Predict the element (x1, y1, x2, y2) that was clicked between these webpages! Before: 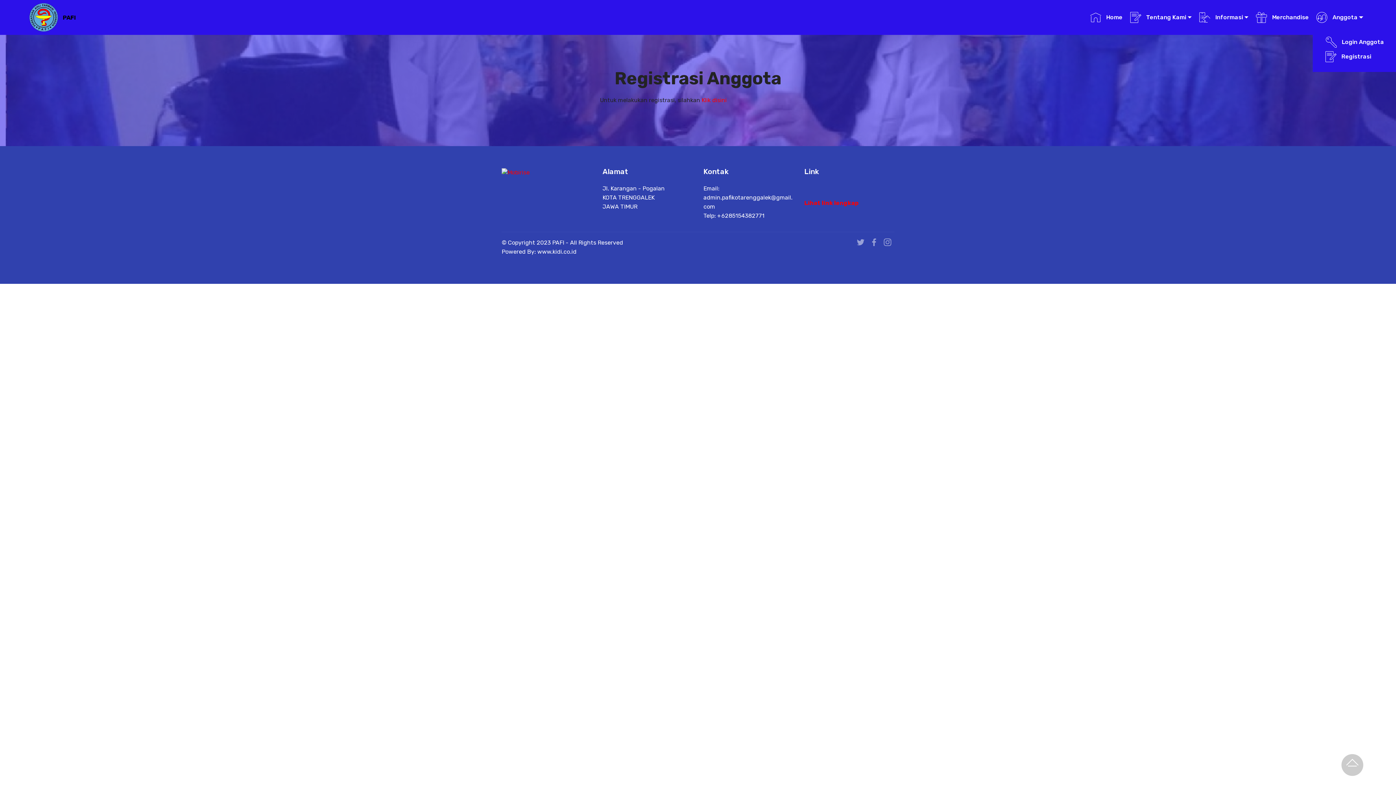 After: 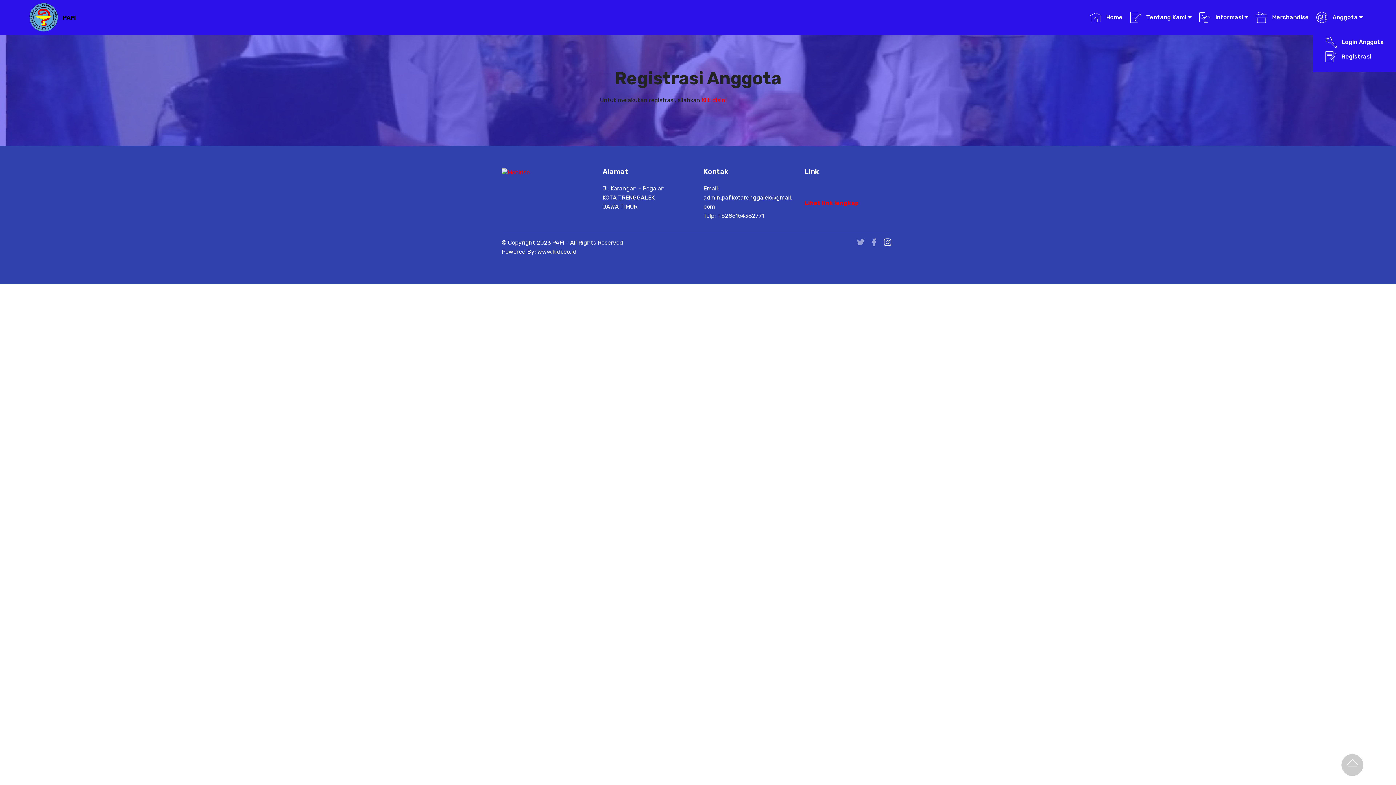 Action: bbox: (884, 240, 891, 247)